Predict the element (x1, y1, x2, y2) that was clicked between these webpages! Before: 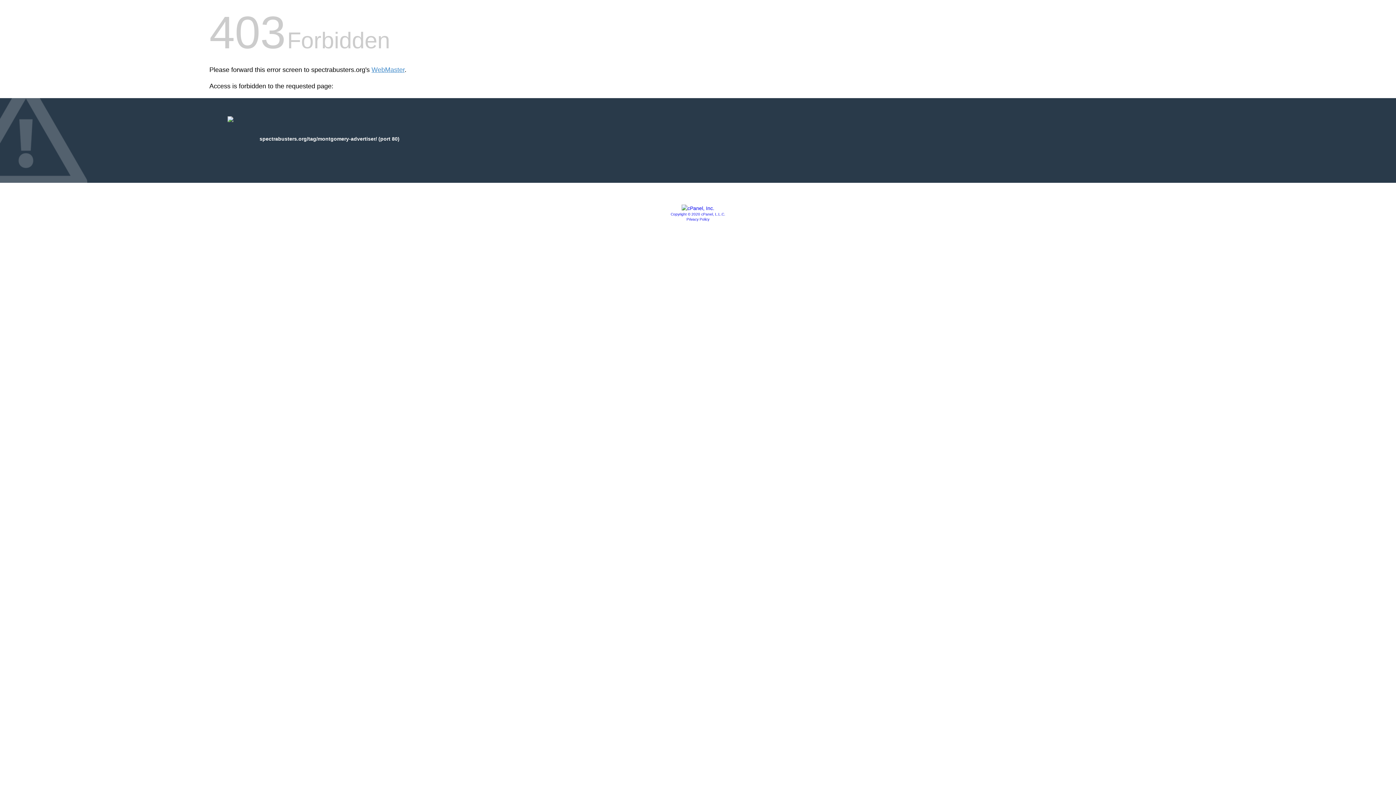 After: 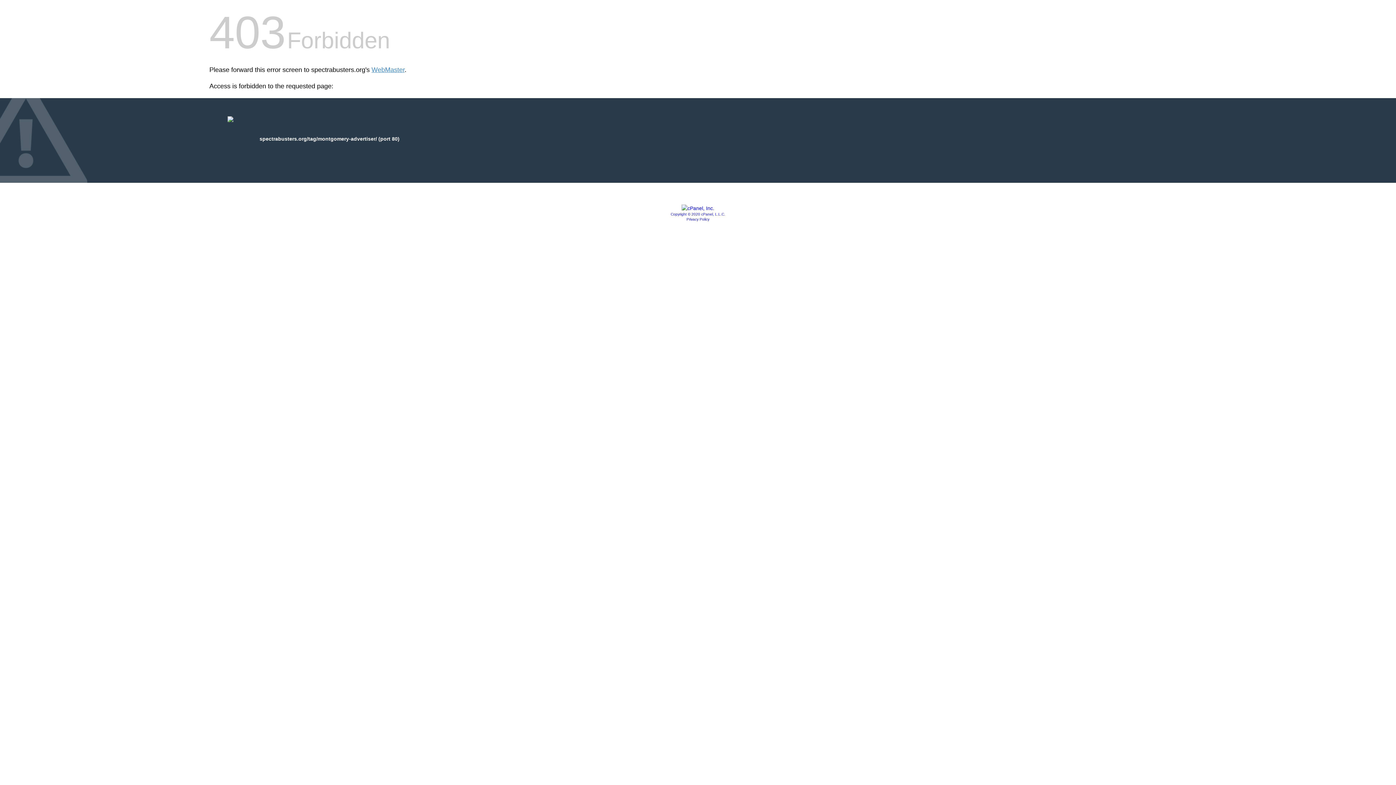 Action: bbox: (686, 217, 709, 221) label: Privacy Policy